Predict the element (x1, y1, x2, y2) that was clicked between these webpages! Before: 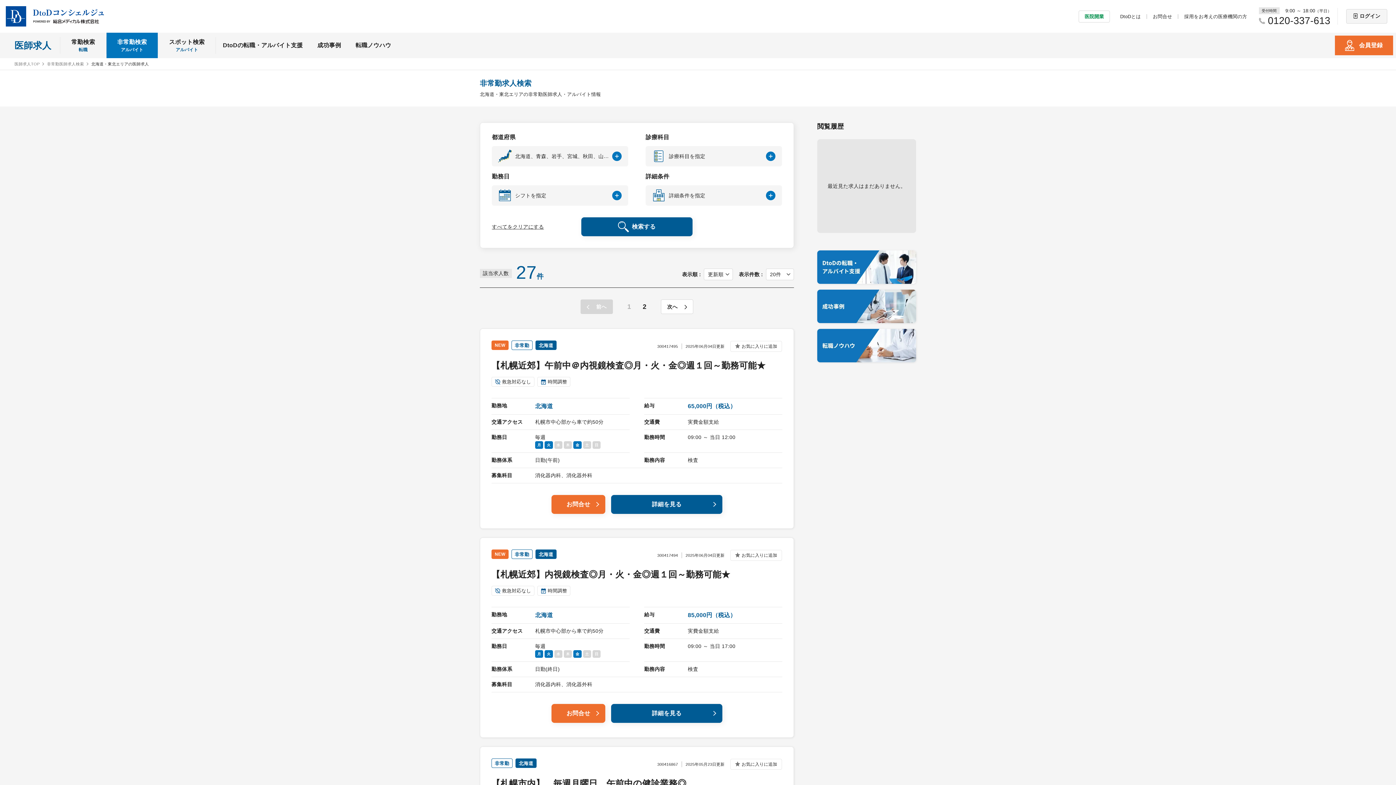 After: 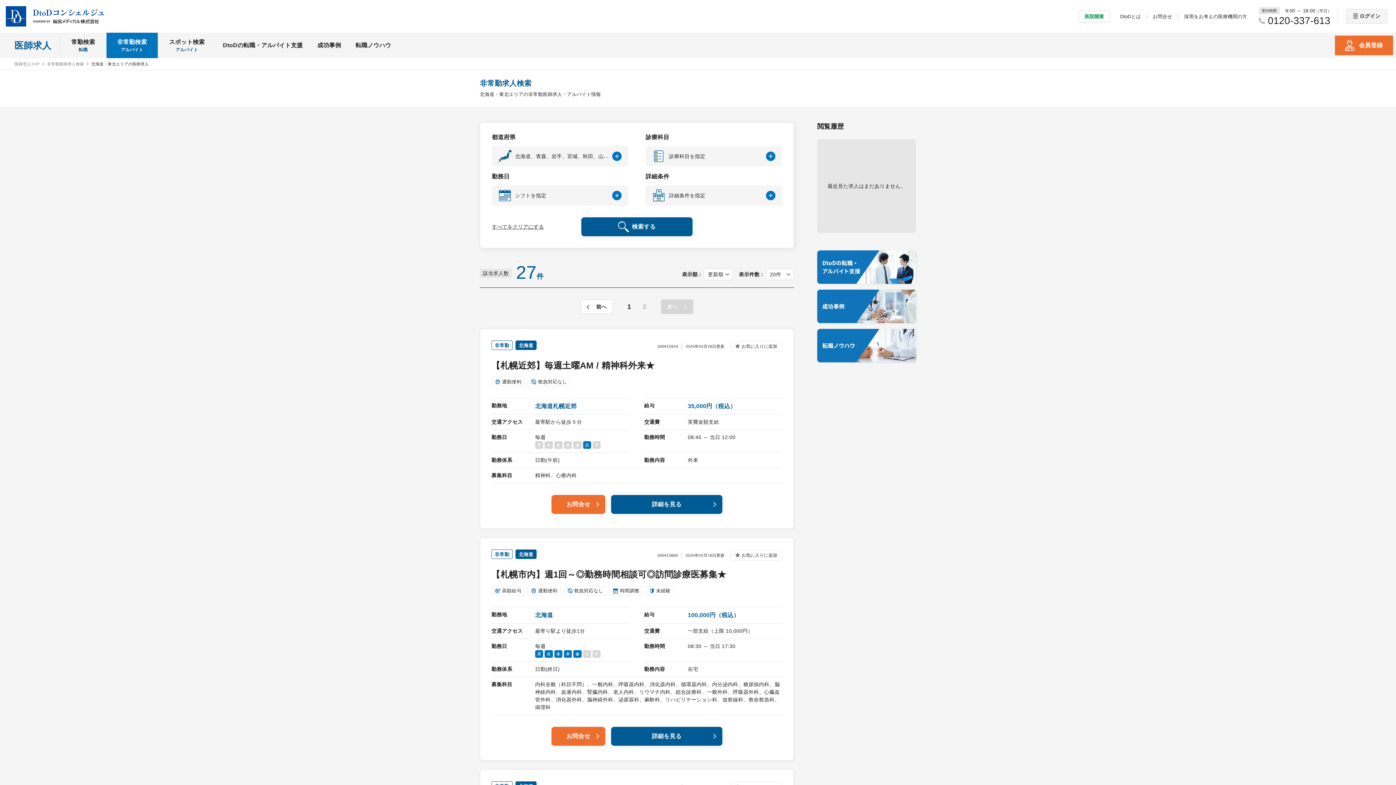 Action: label: 次へ bbox: (661, 299, 693, 314)